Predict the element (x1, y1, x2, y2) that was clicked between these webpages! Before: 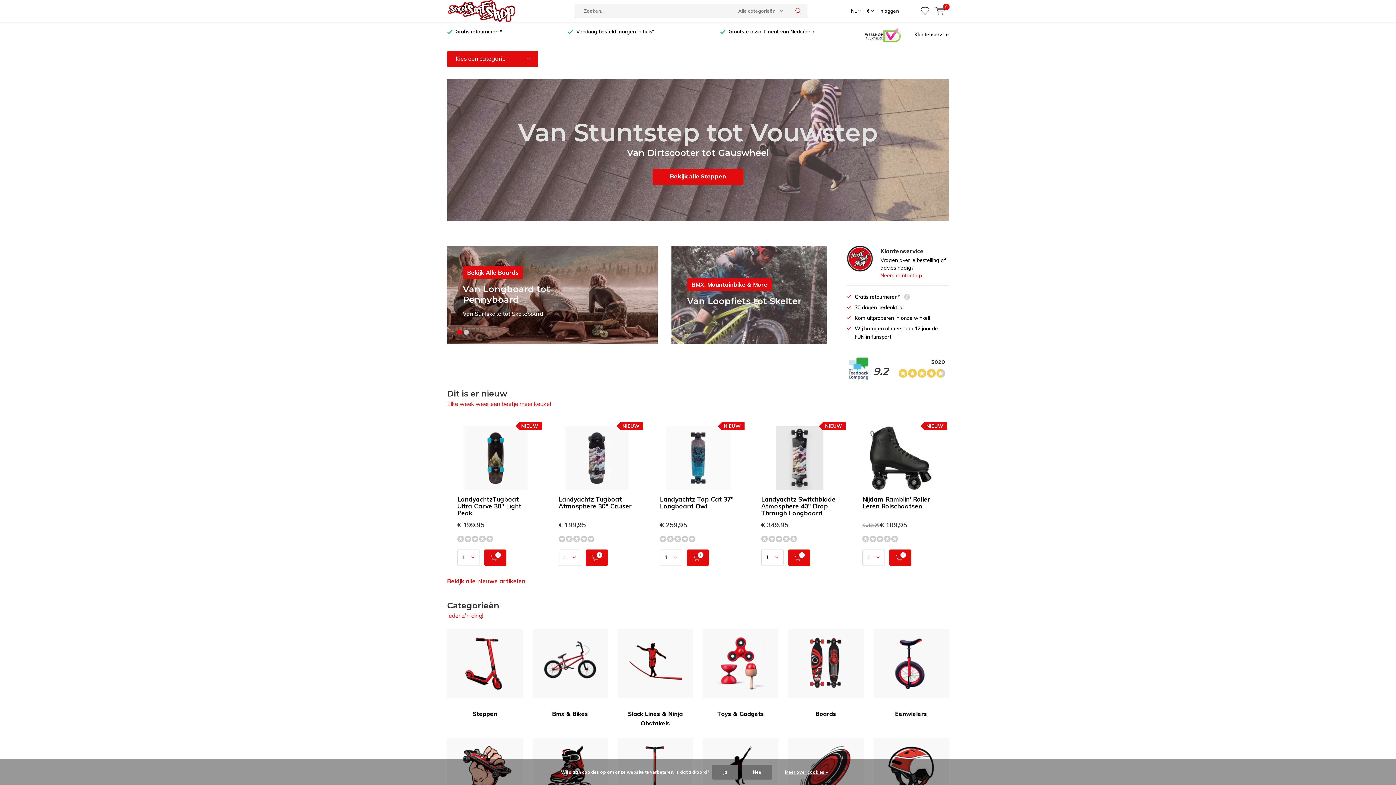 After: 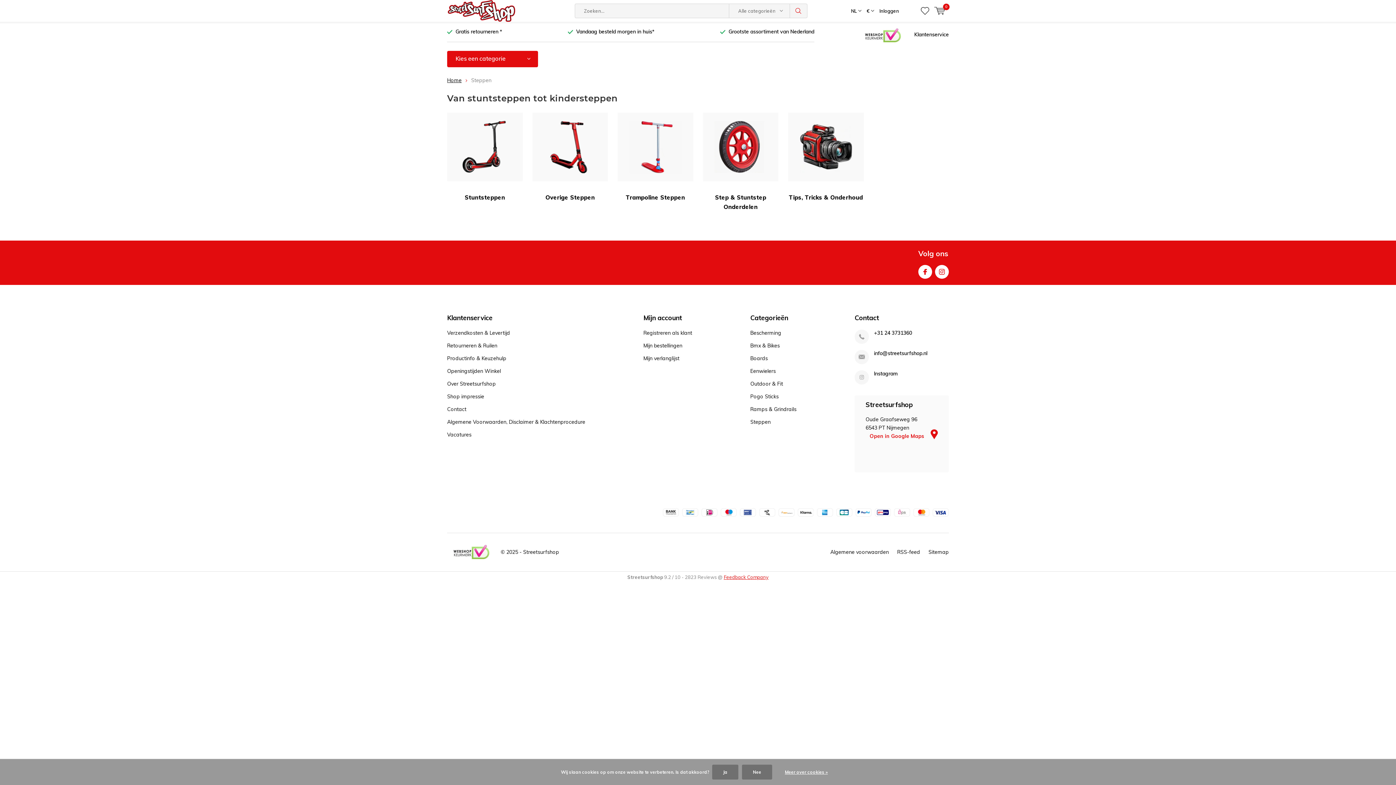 Action: bbox: (652, 168, 743, 185) label: Bekijk alle Steppen